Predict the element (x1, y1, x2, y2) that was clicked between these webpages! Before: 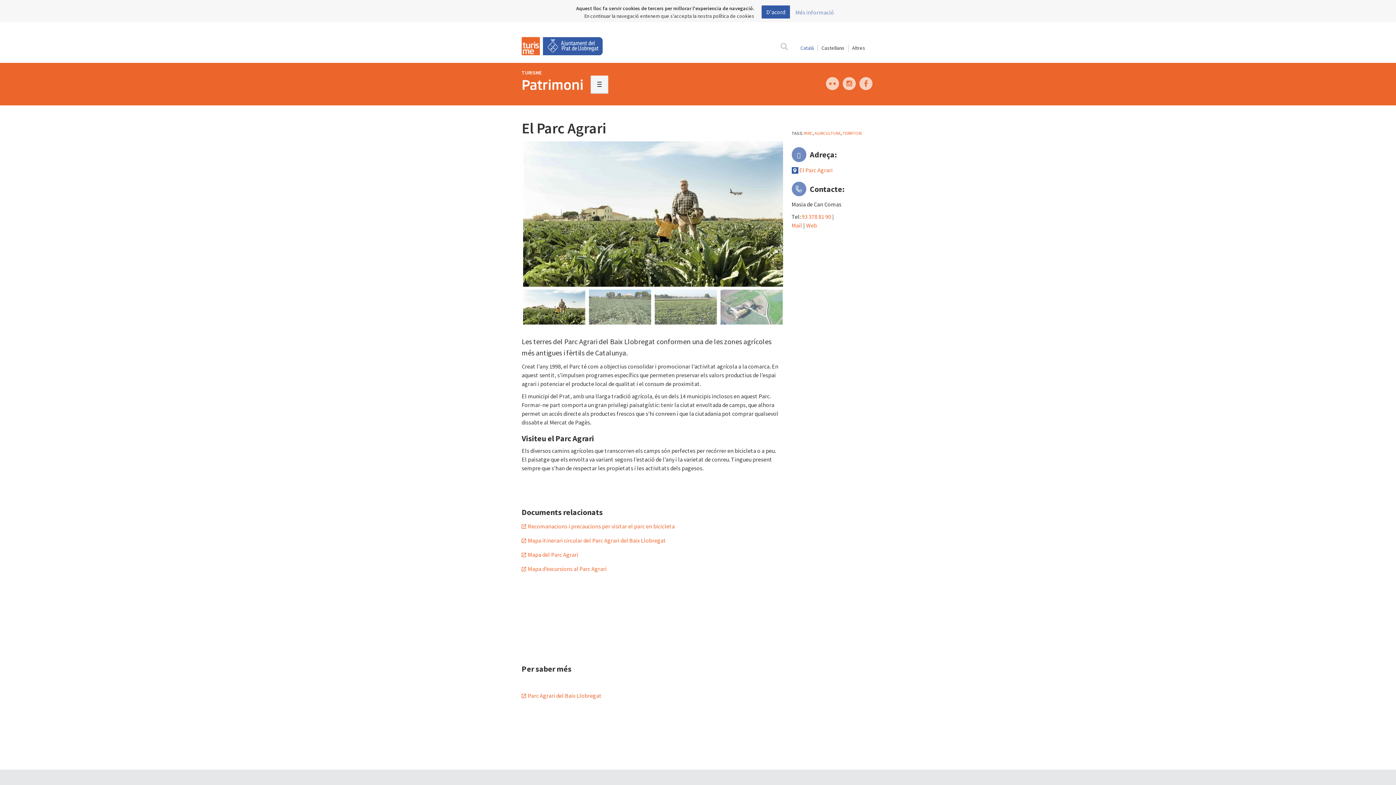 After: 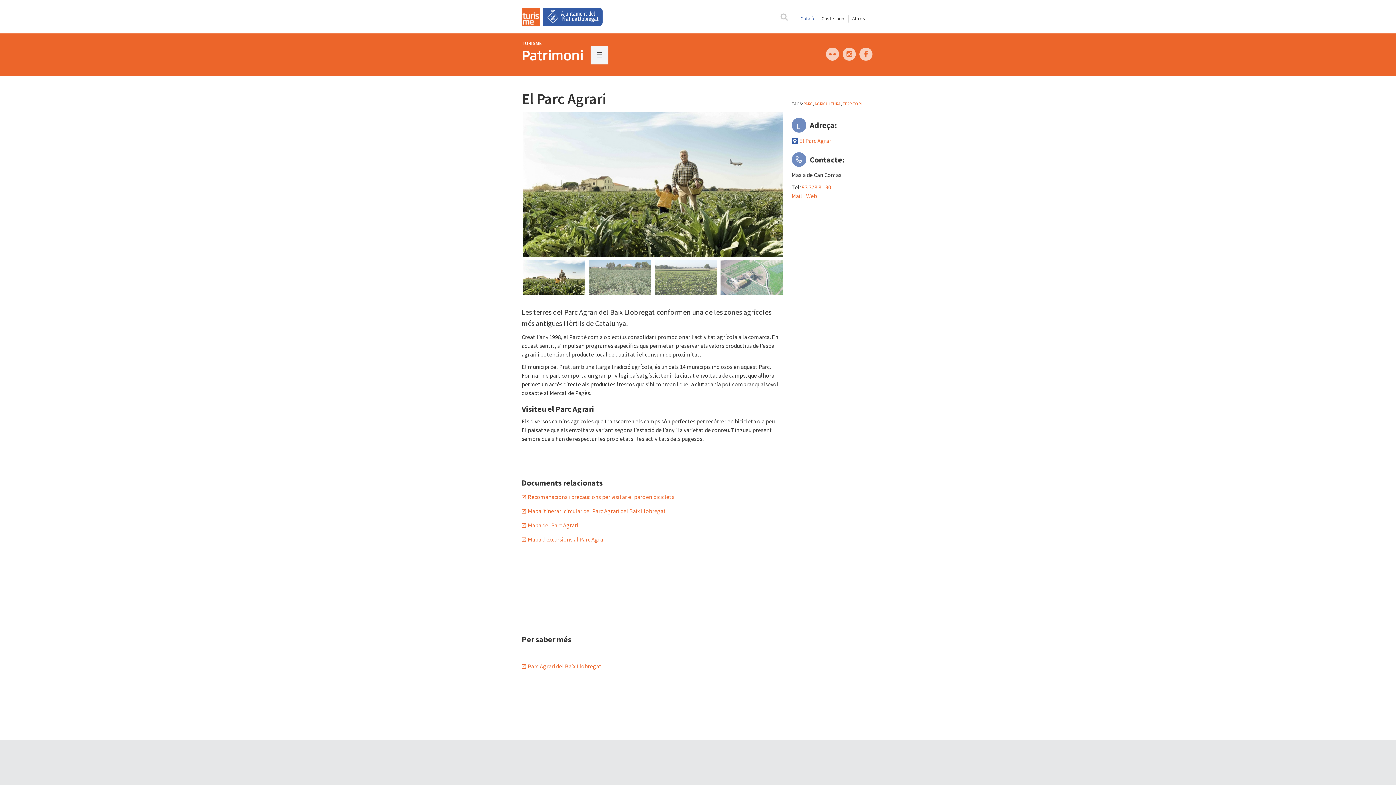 Action: label: El Parc Agrari bbox: (799, 166, 832, 173)